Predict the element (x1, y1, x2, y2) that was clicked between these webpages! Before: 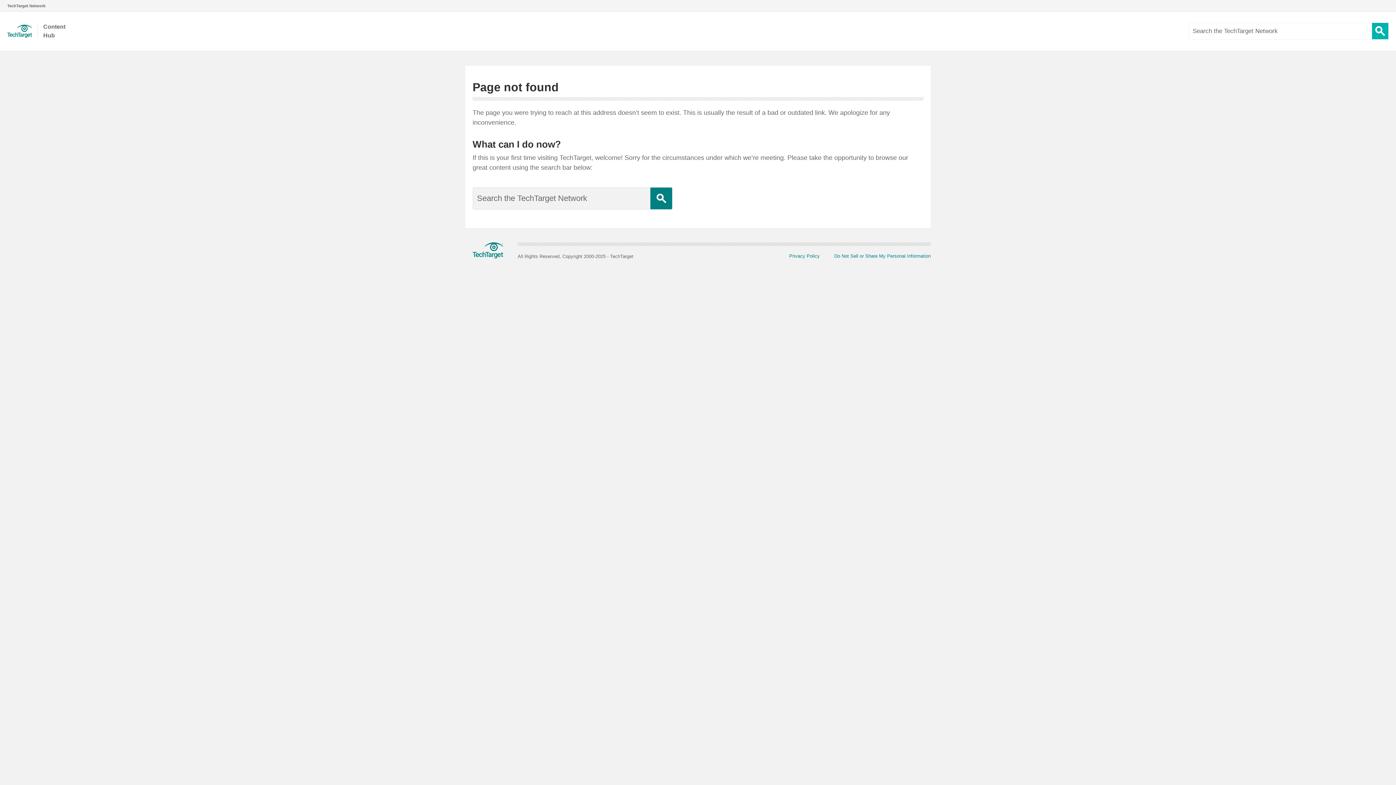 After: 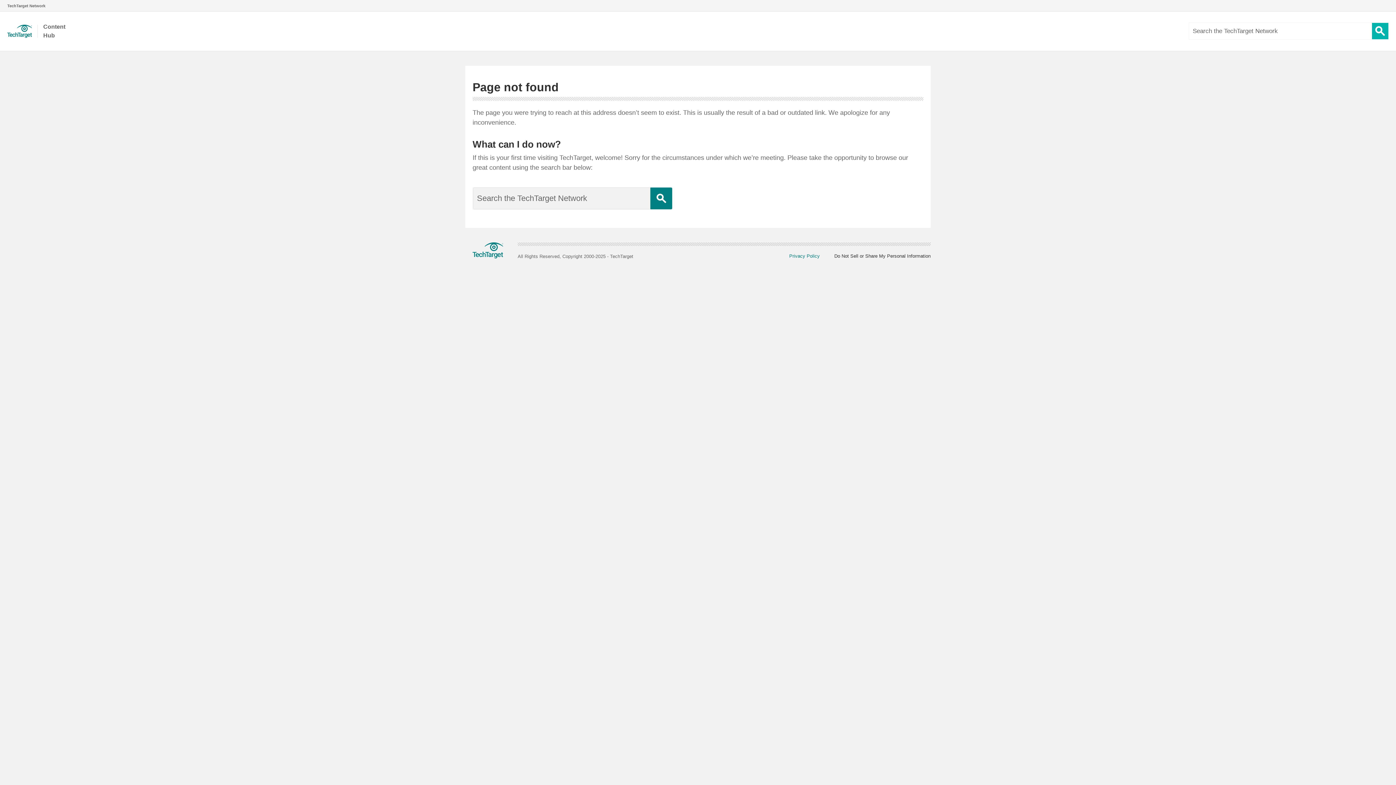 Action: bbox: (820, 253, 930, 259) label: Do Not Sell or Share My Personal Information